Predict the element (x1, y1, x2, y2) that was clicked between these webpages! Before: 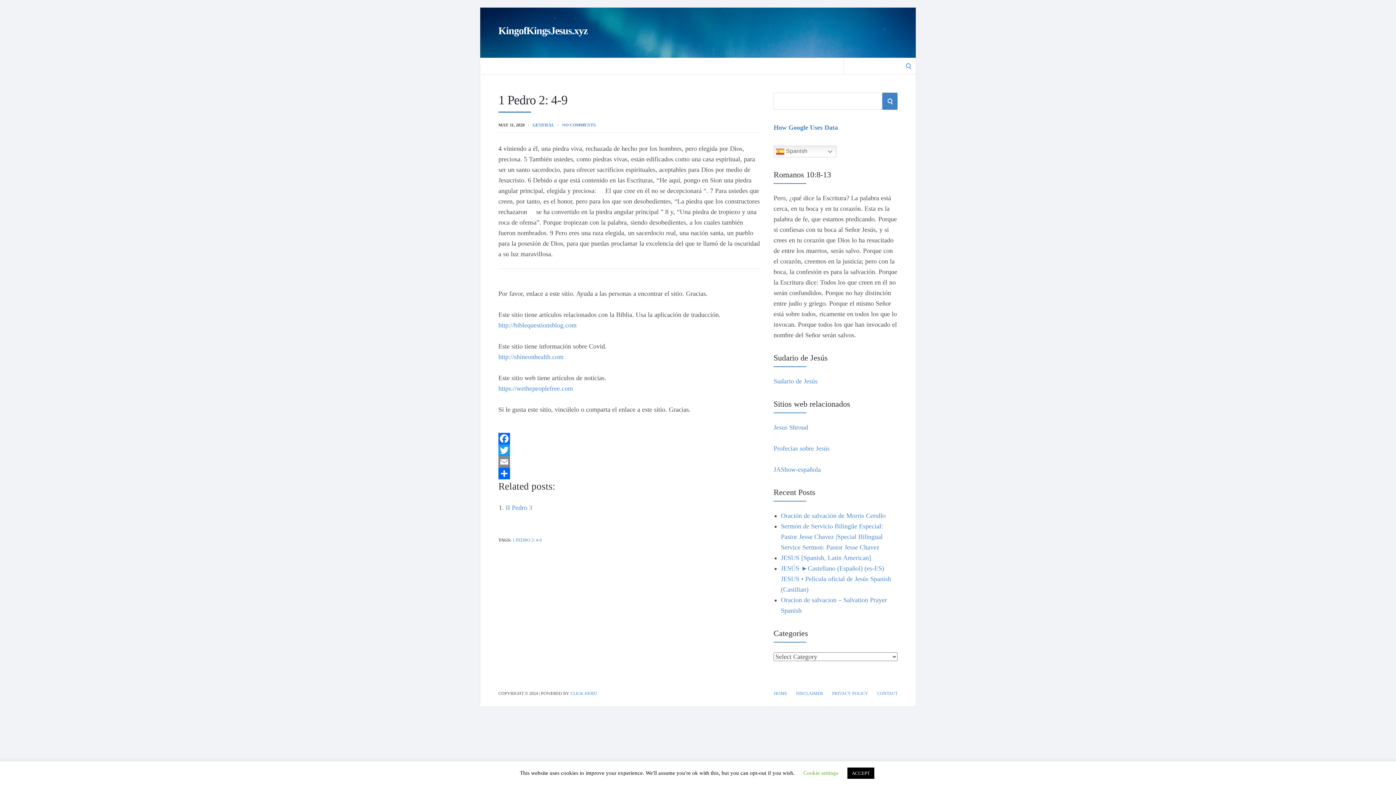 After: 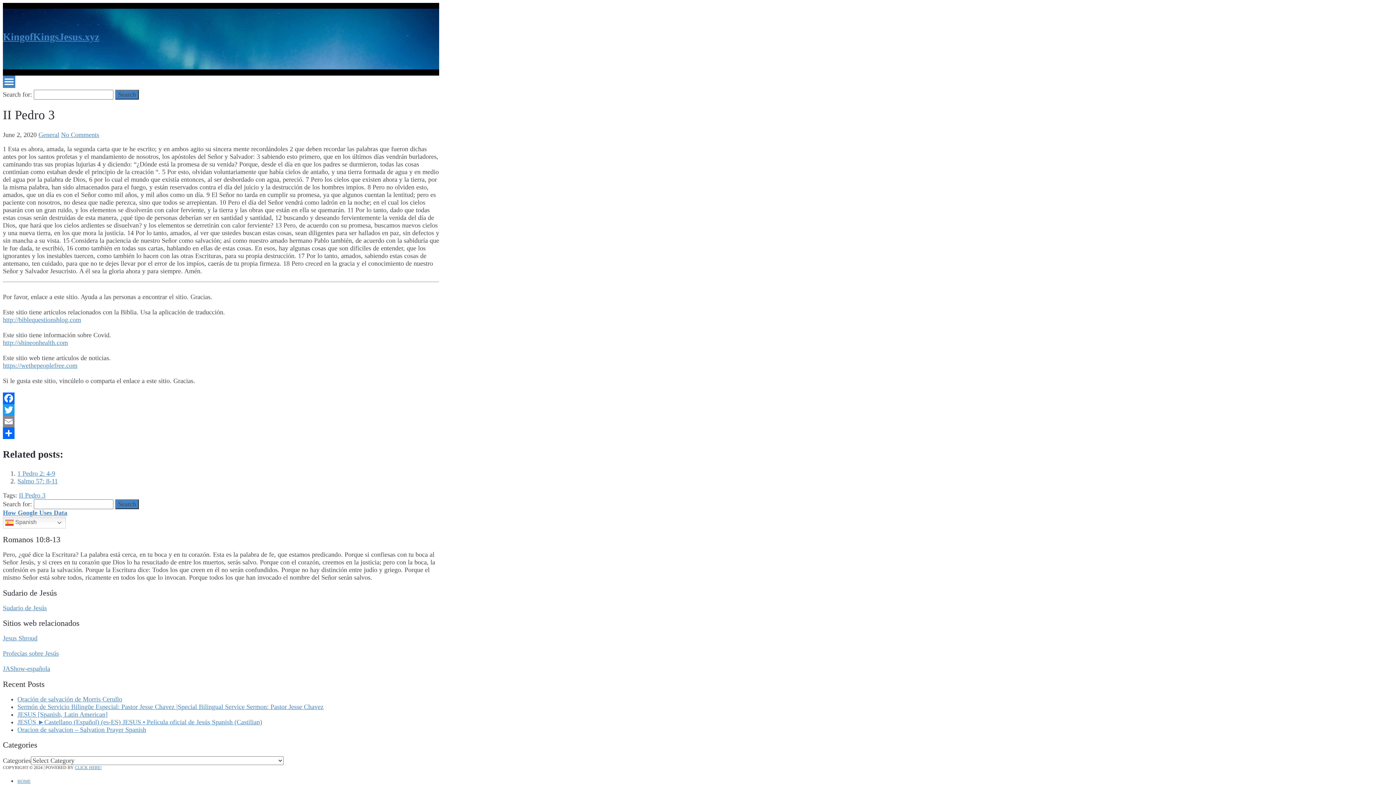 Action: label: II Pedro 3 bbox: (505, 504, 532, 511)